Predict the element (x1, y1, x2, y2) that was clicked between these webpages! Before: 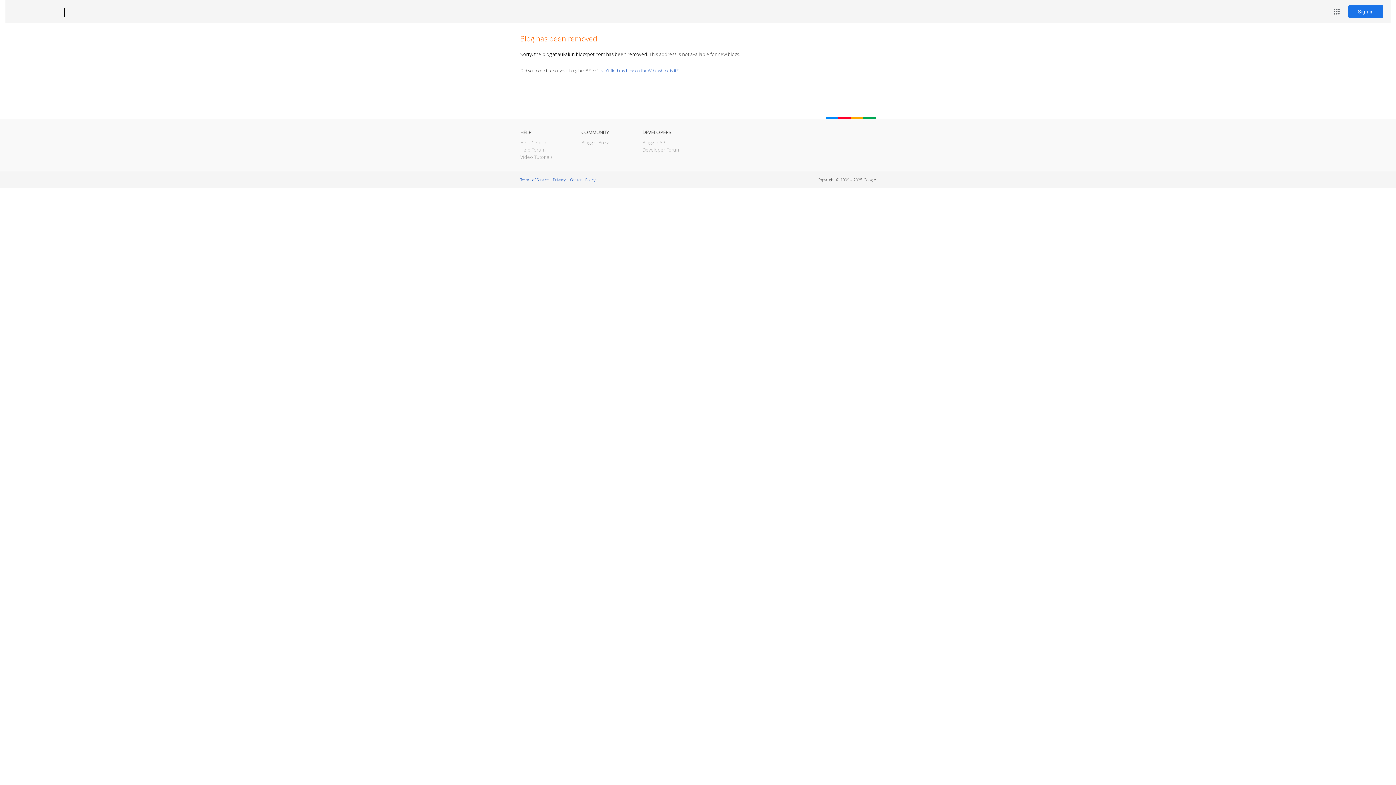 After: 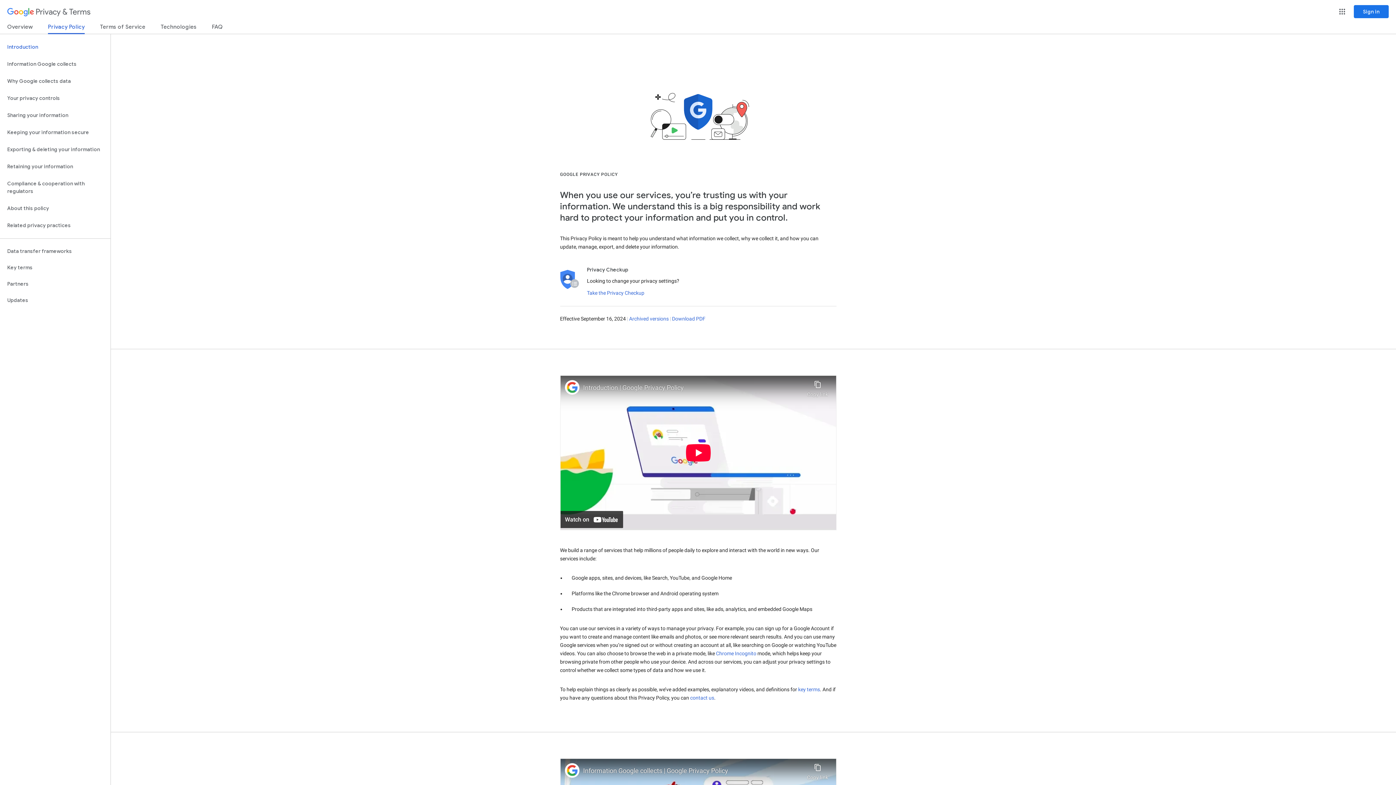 Action: label: Privacy bbox: (553, 177, 565, 182)